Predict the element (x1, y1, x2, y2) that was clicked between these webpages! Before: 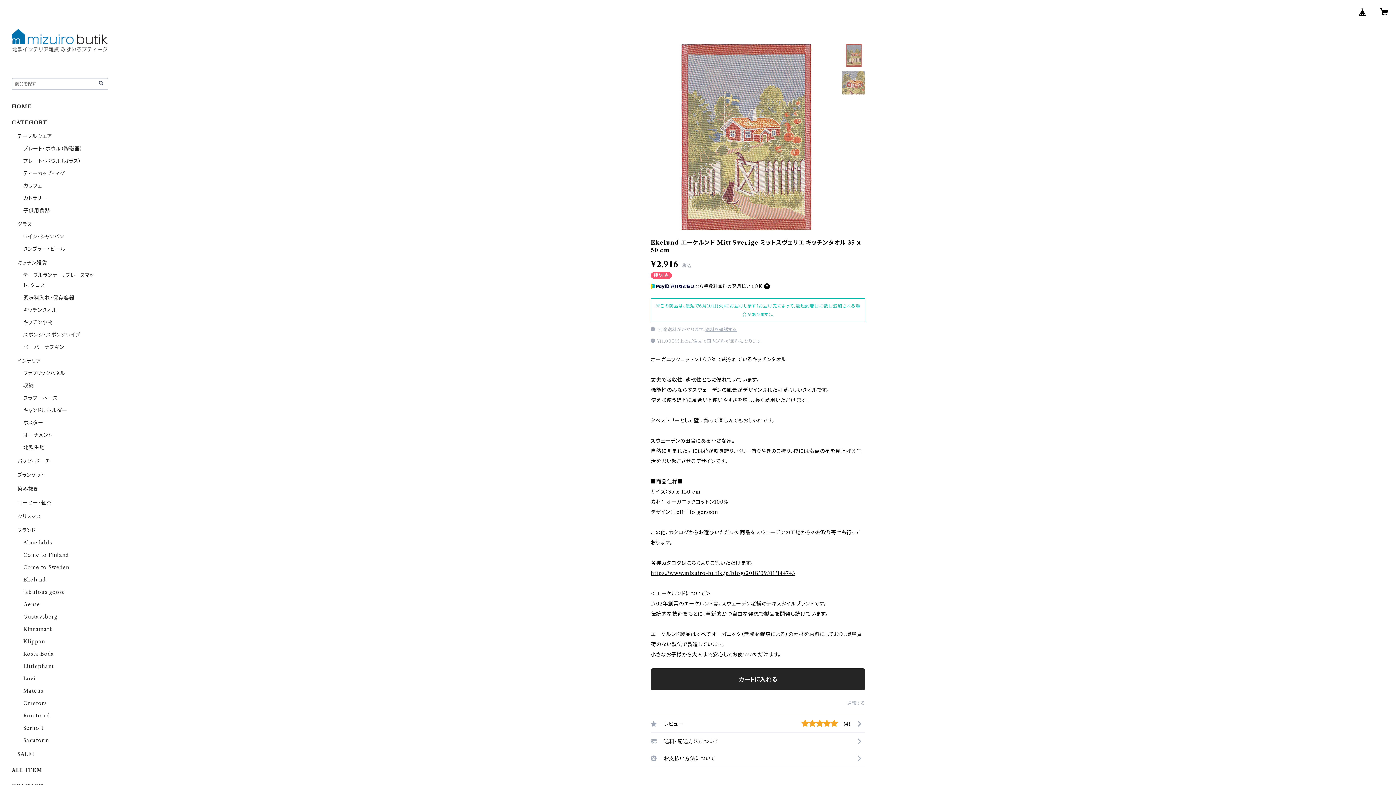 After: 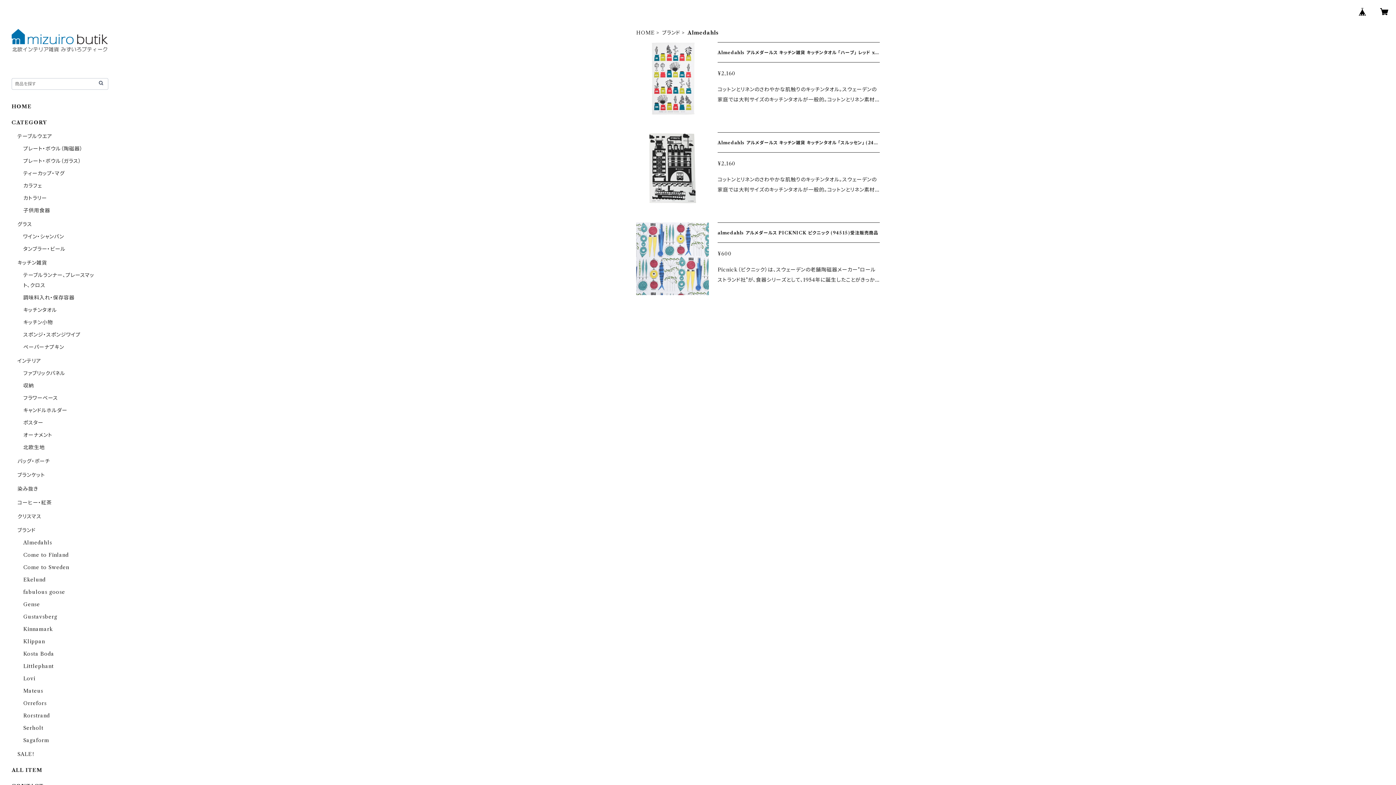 Action: bbox: (23, 539, 52, 546) label: Almedahls